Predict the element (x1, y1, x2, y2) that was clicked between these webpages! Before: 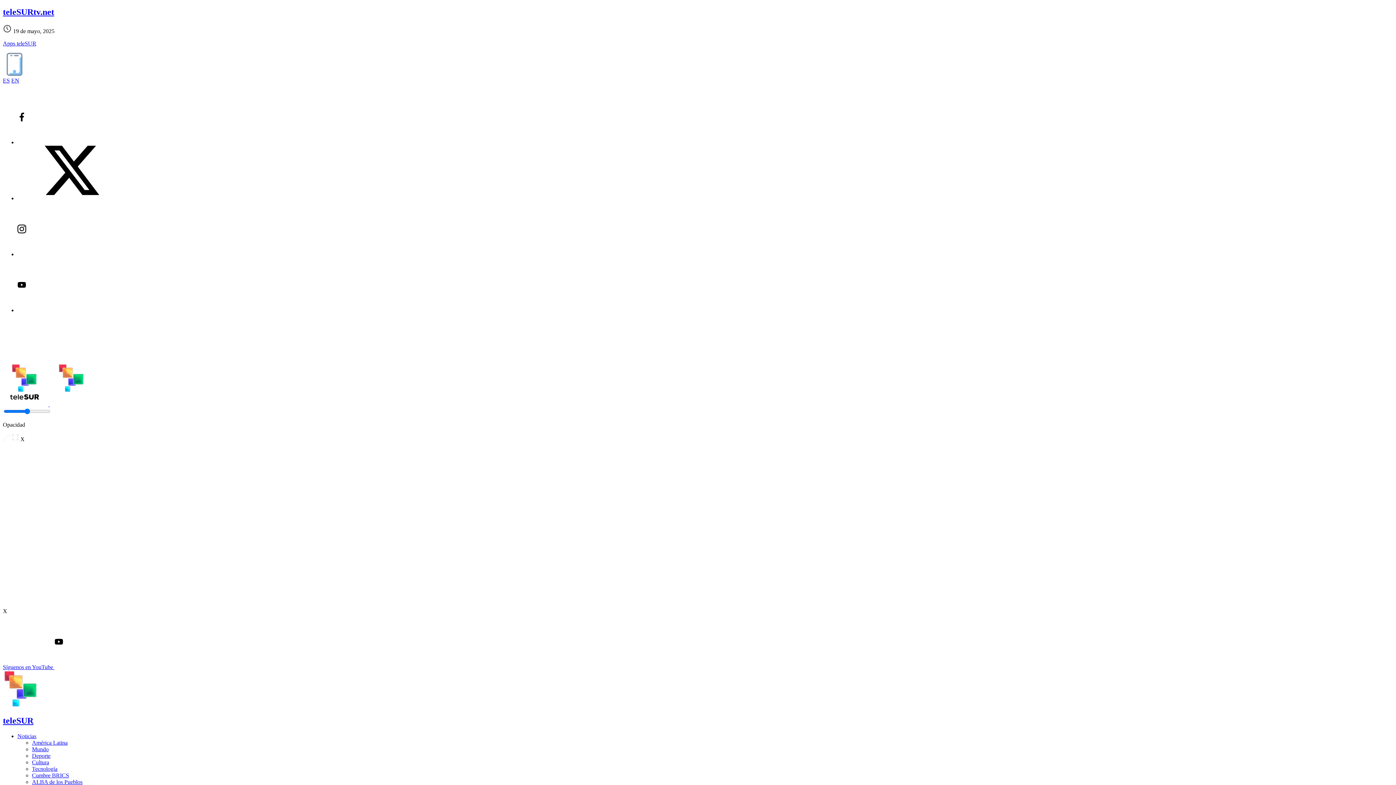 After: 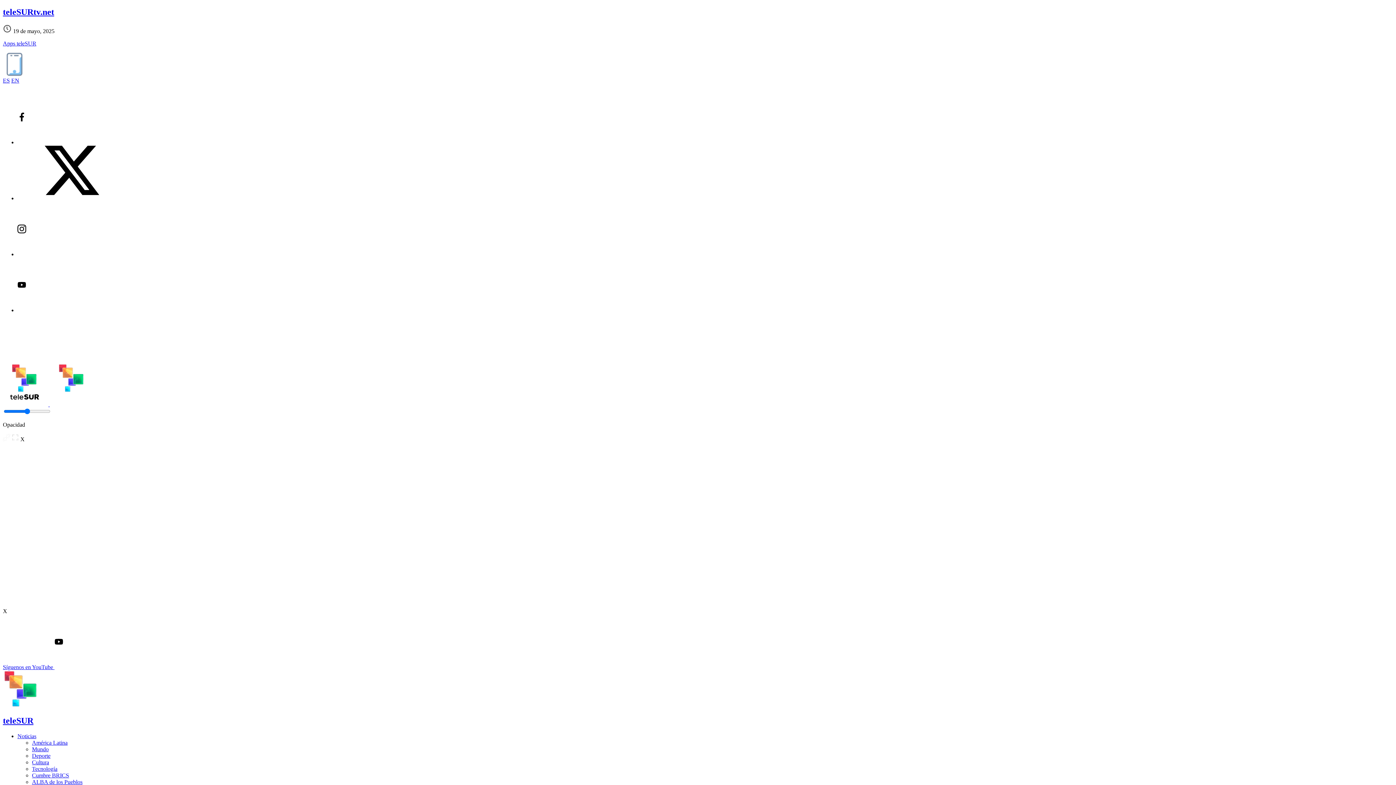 Action: bbox: (17, 307, 126, 313)